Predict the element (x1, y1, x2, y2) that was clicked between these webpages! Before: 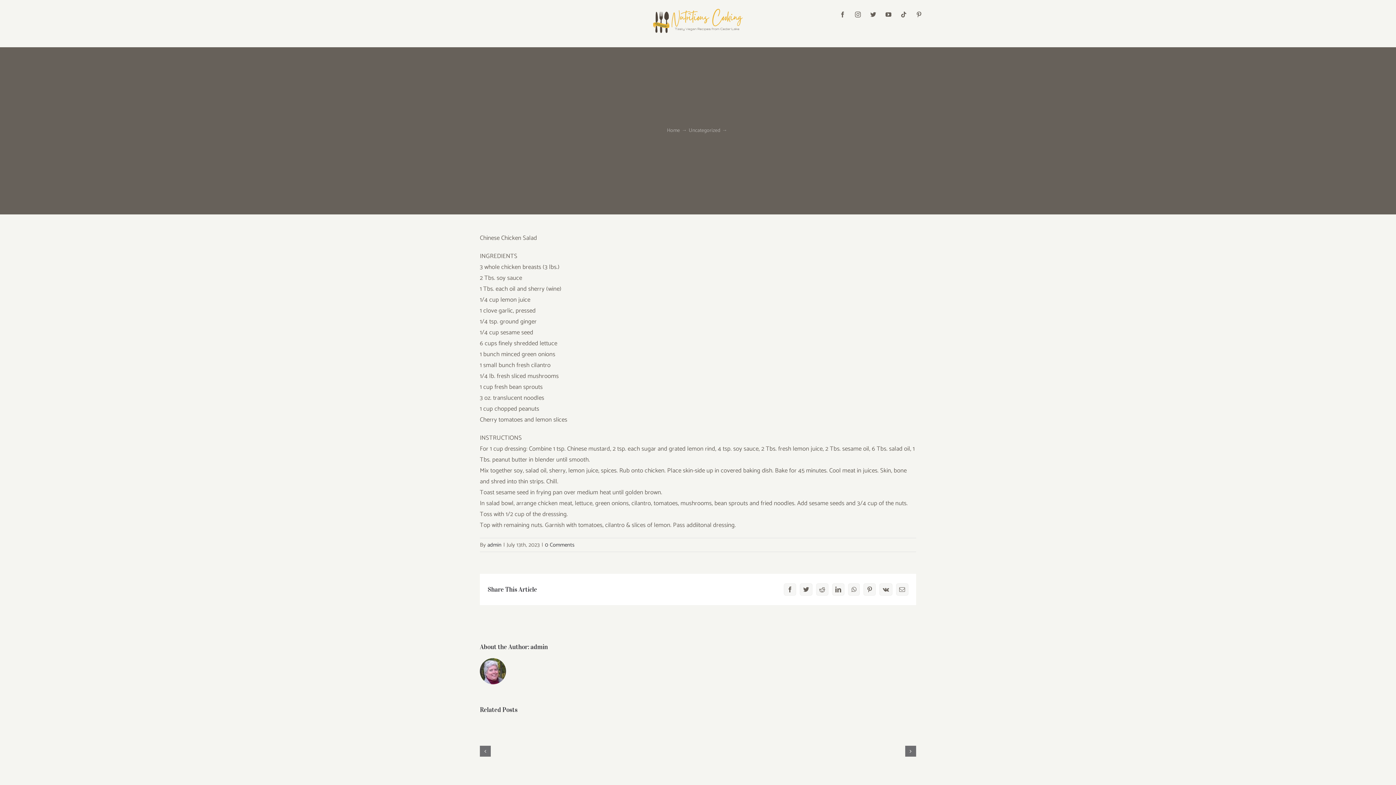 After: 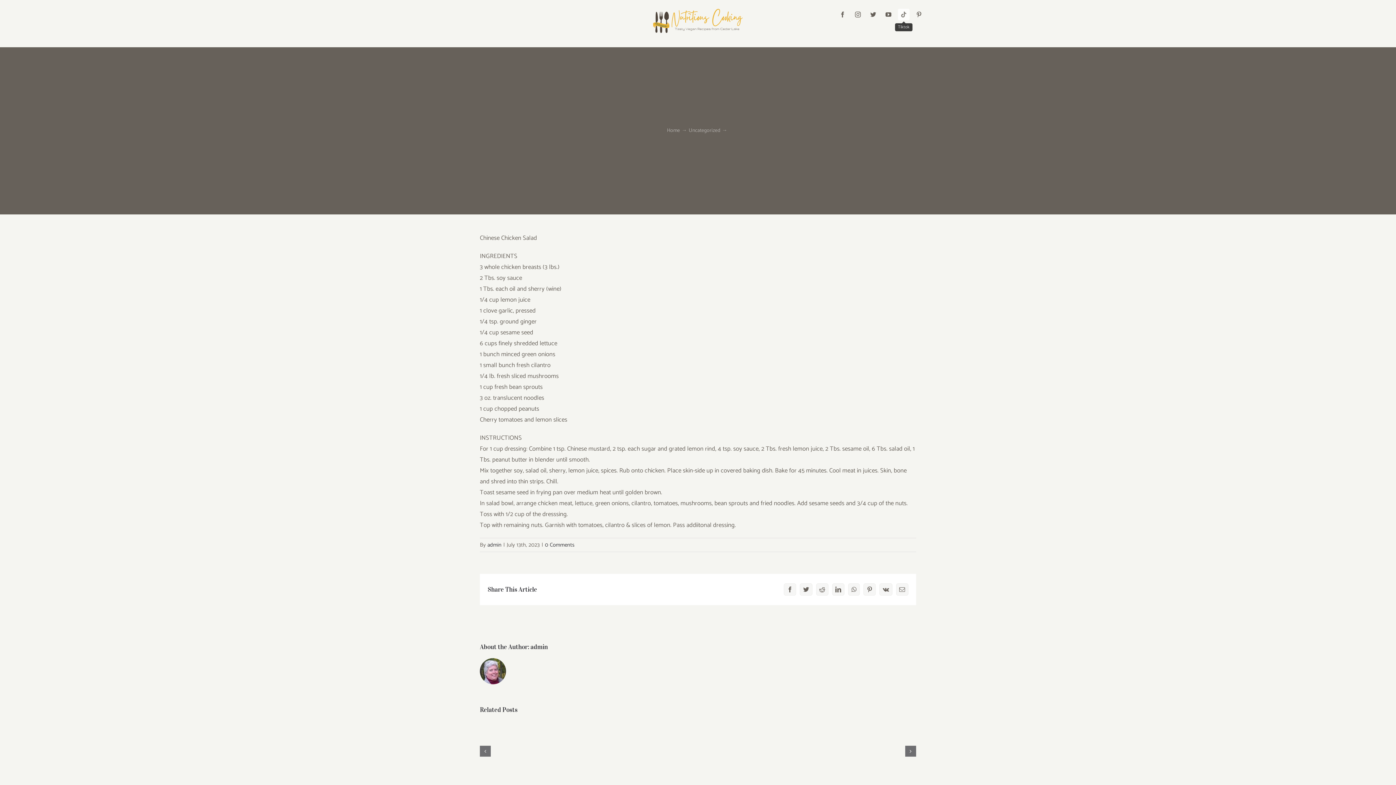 Action: label: tiktok bbox: (898, 8, 909, 20)